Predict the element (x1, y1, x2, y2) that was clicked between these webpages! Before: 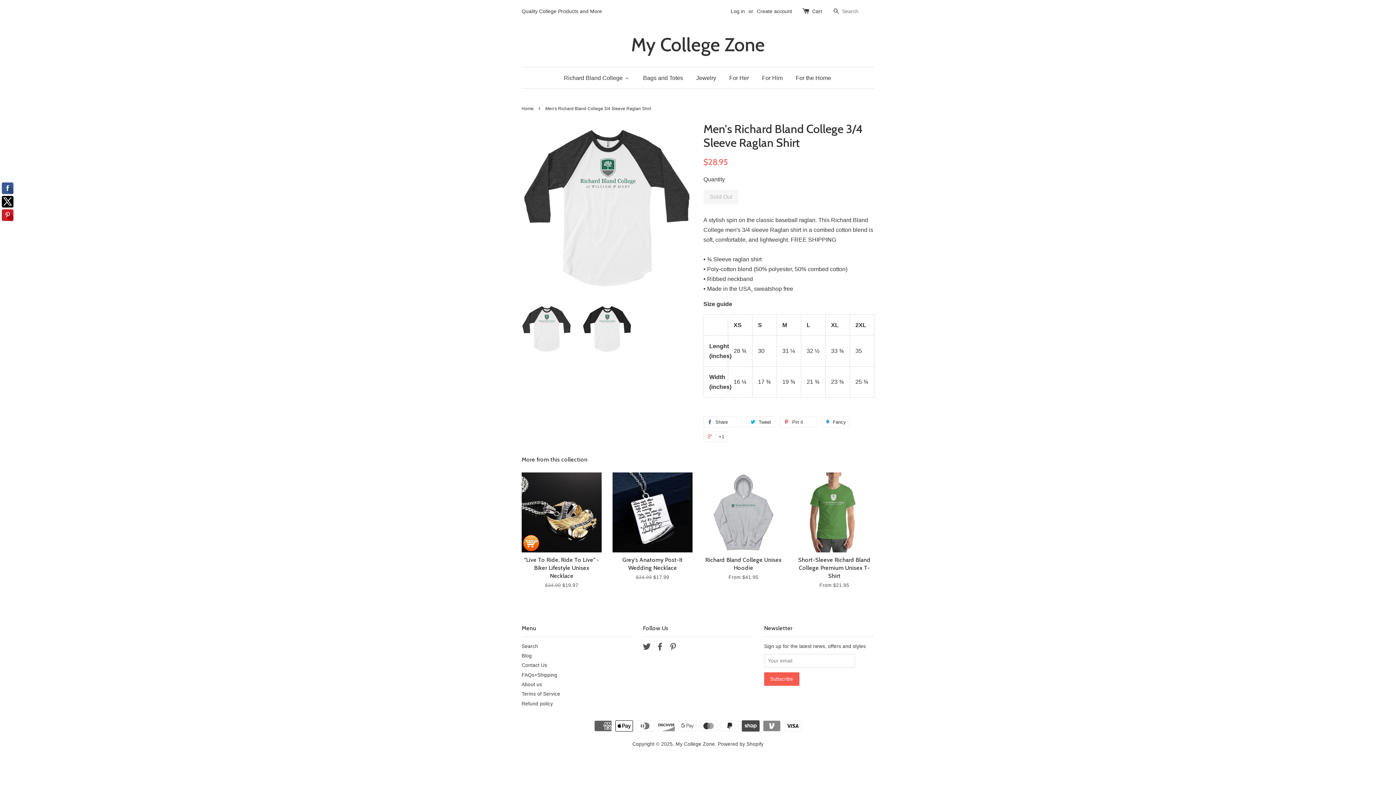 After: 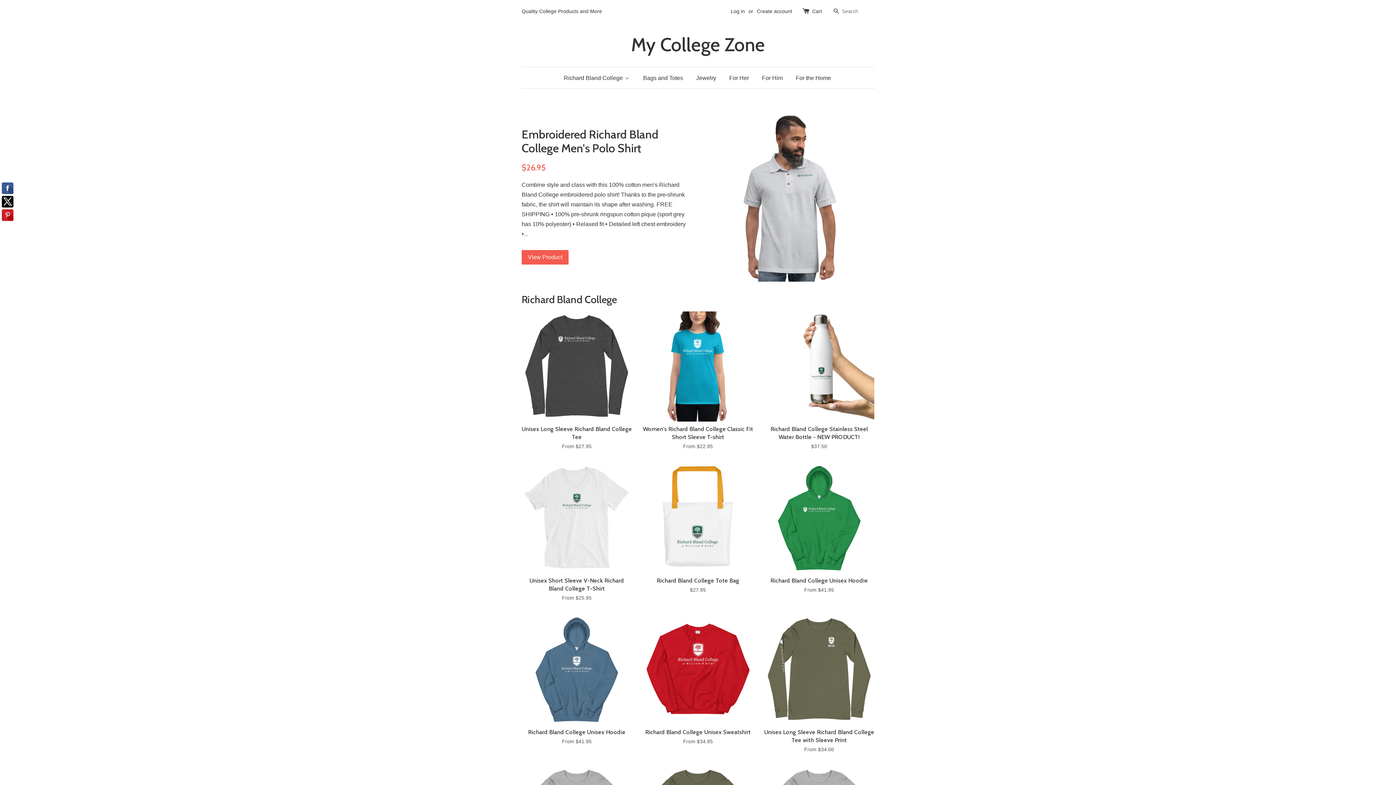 Action: bbox: (521, 106, 535, 111) label: Home